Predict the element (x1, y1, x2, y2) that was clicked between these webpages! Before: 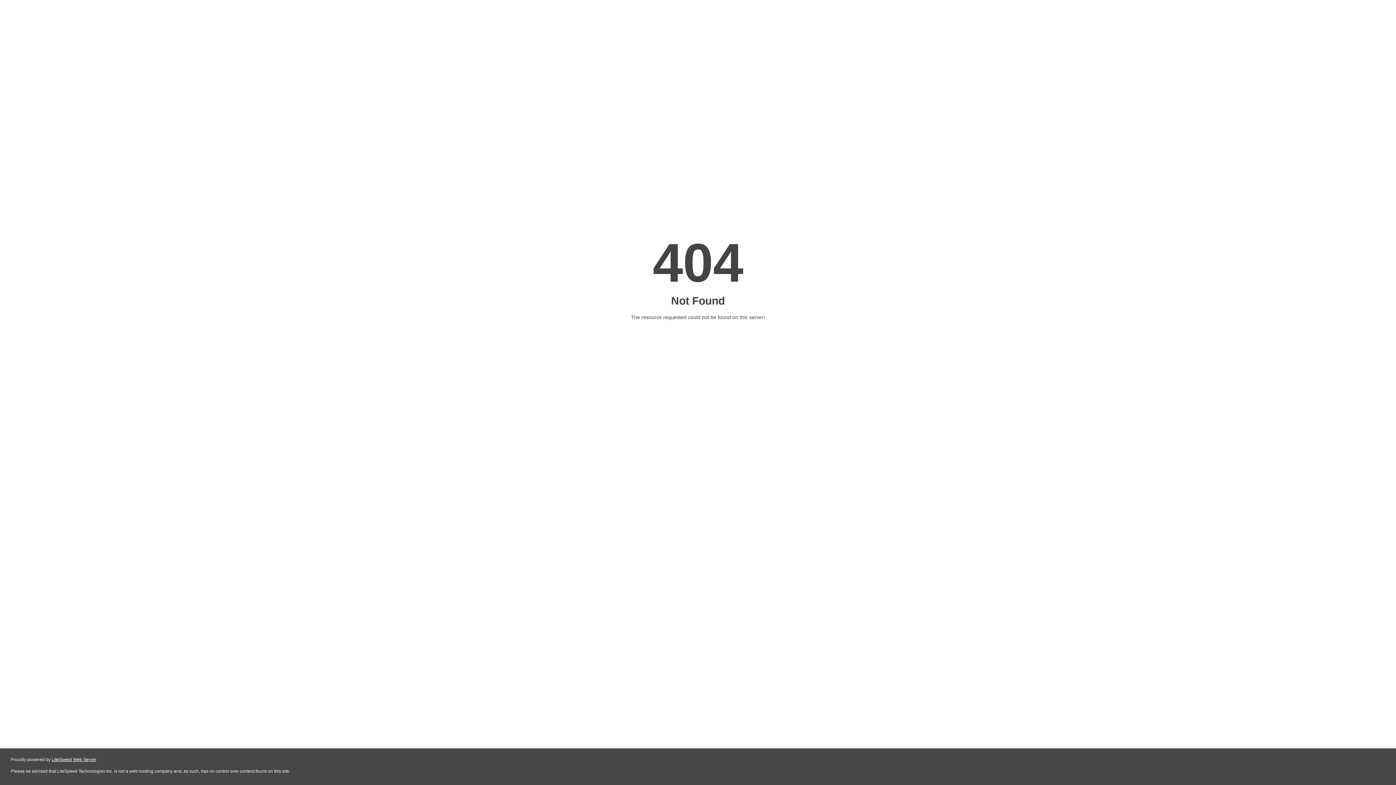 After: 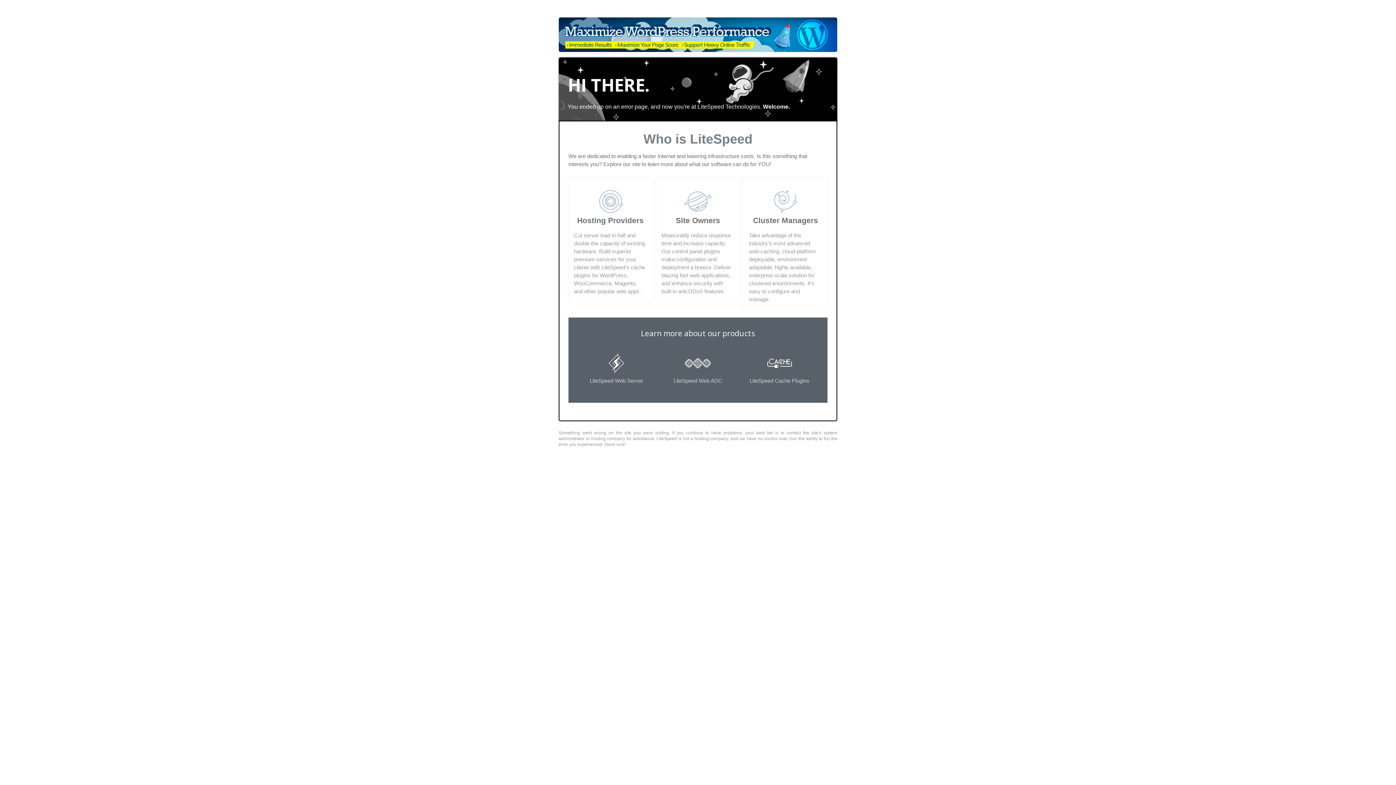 Action: label: LiteSpeed Web Server bbox: (51, 757, 96, 762)